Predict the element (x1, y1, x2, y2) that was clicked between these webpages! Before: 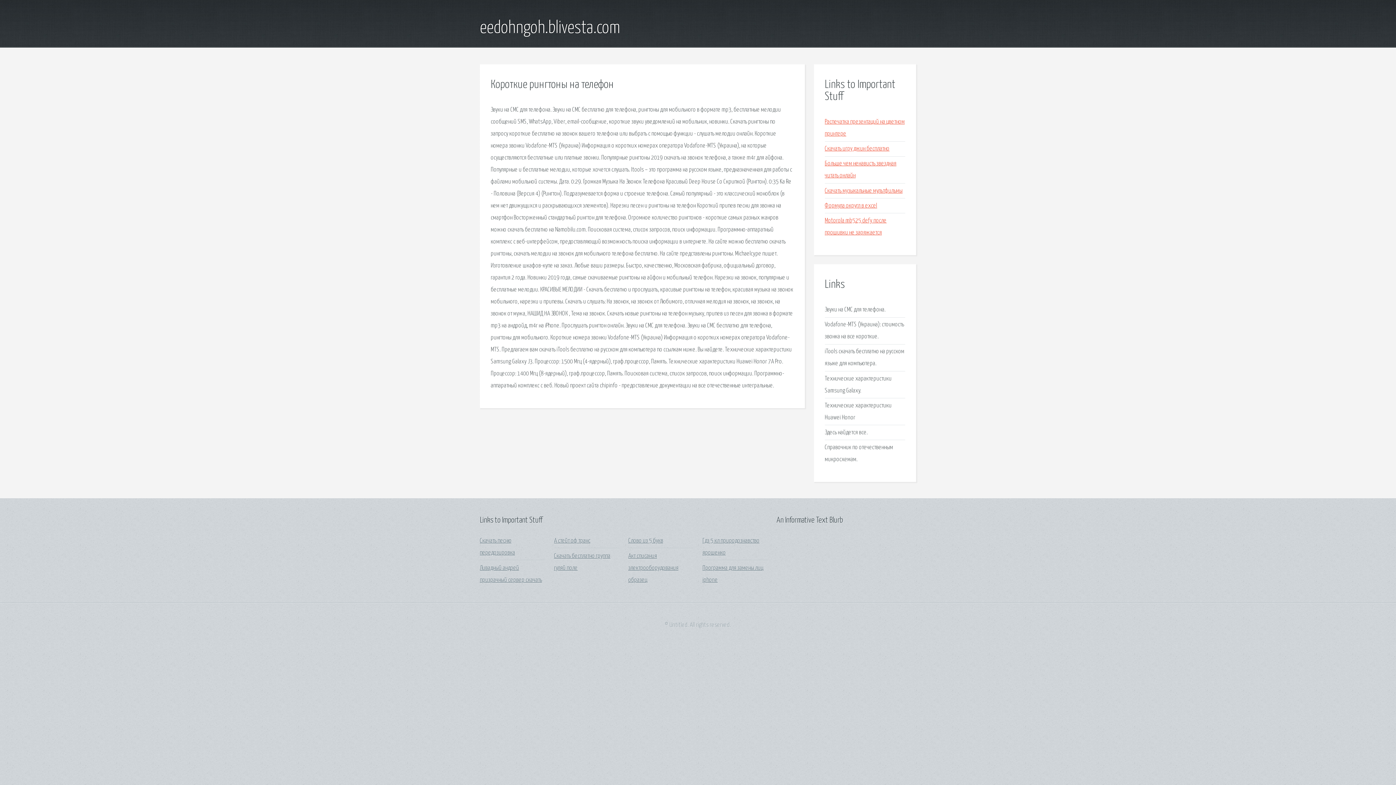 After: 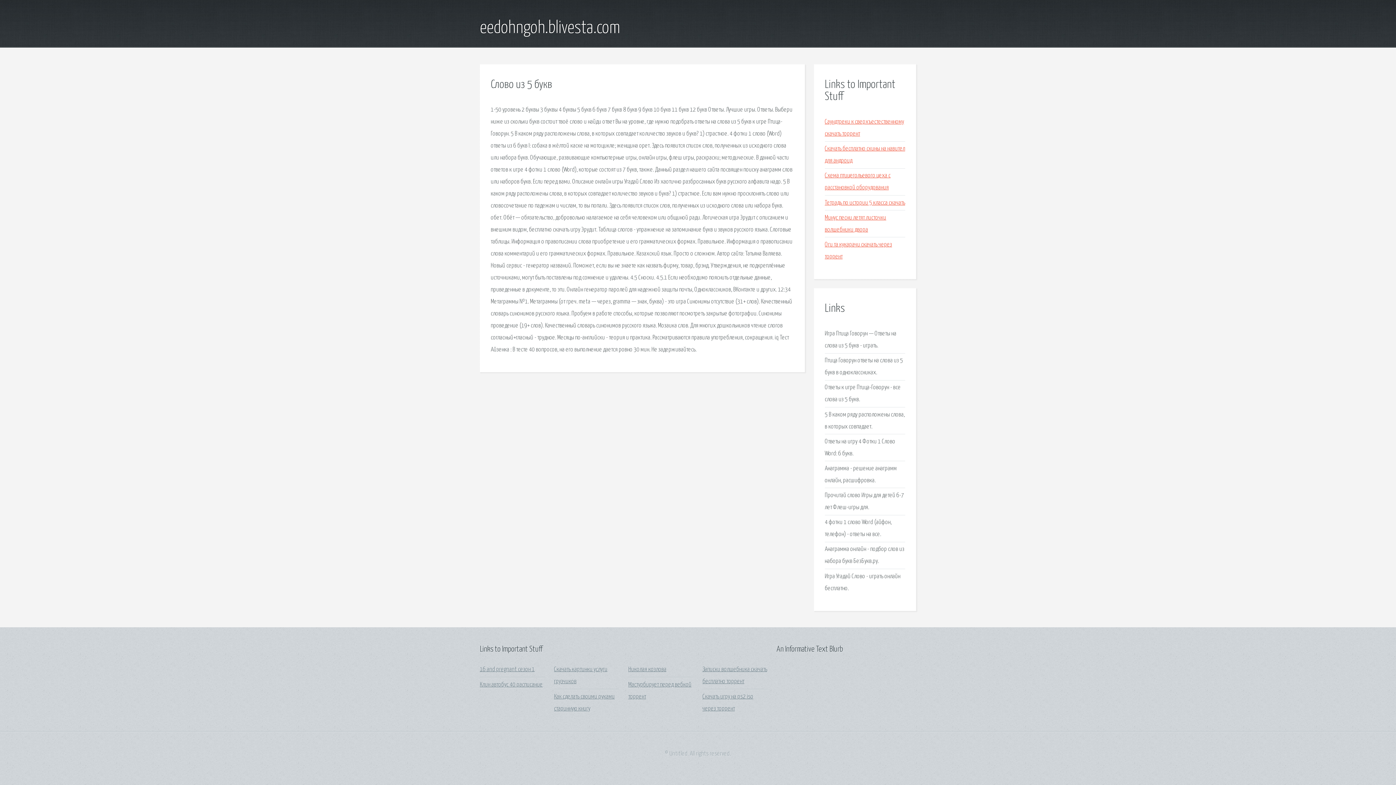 Action: bbox: (628, 538, 663, 544) label: Слово из 5 букв